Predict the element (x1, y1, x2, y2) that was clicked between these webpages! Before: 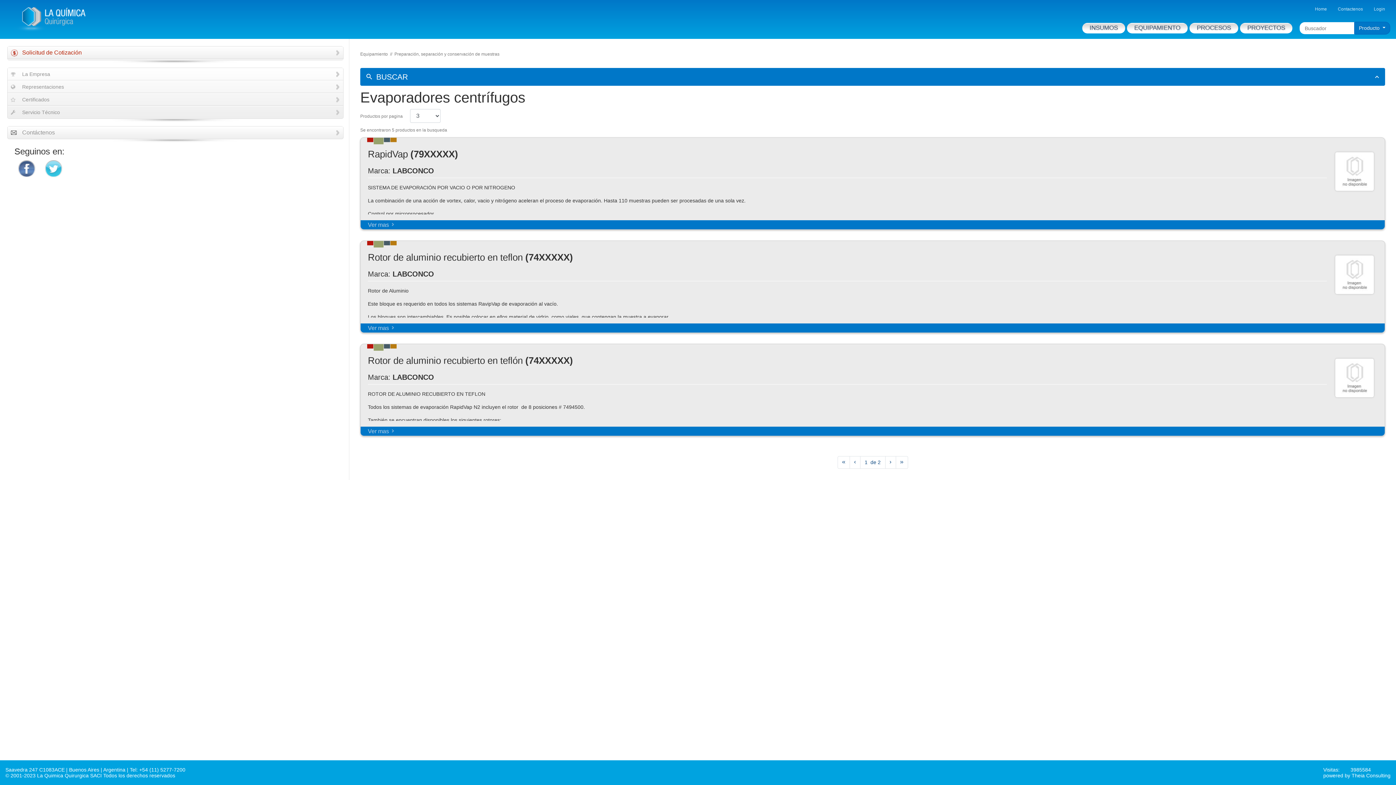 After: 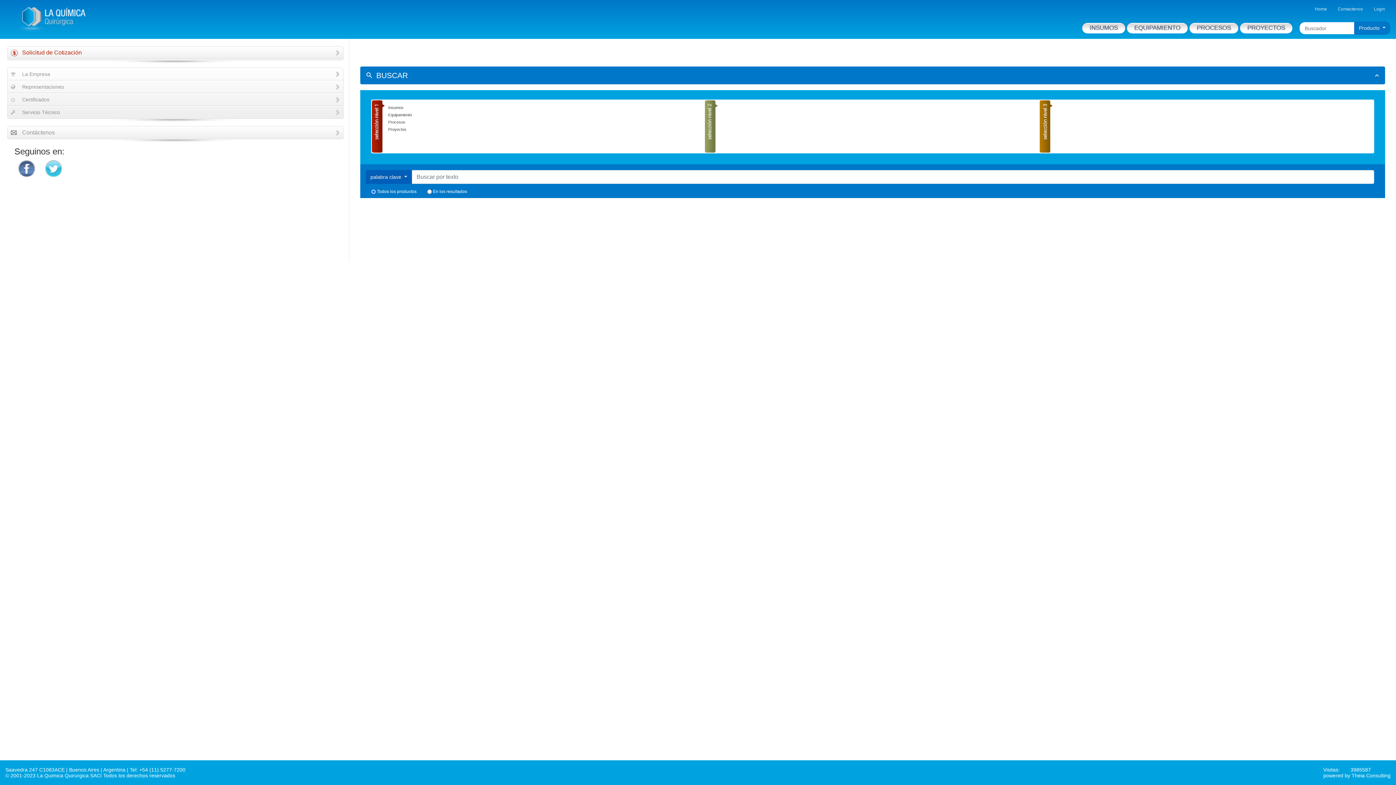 Action: bbox: (7, 46, 343, 58) label: Solicitud de Cotización